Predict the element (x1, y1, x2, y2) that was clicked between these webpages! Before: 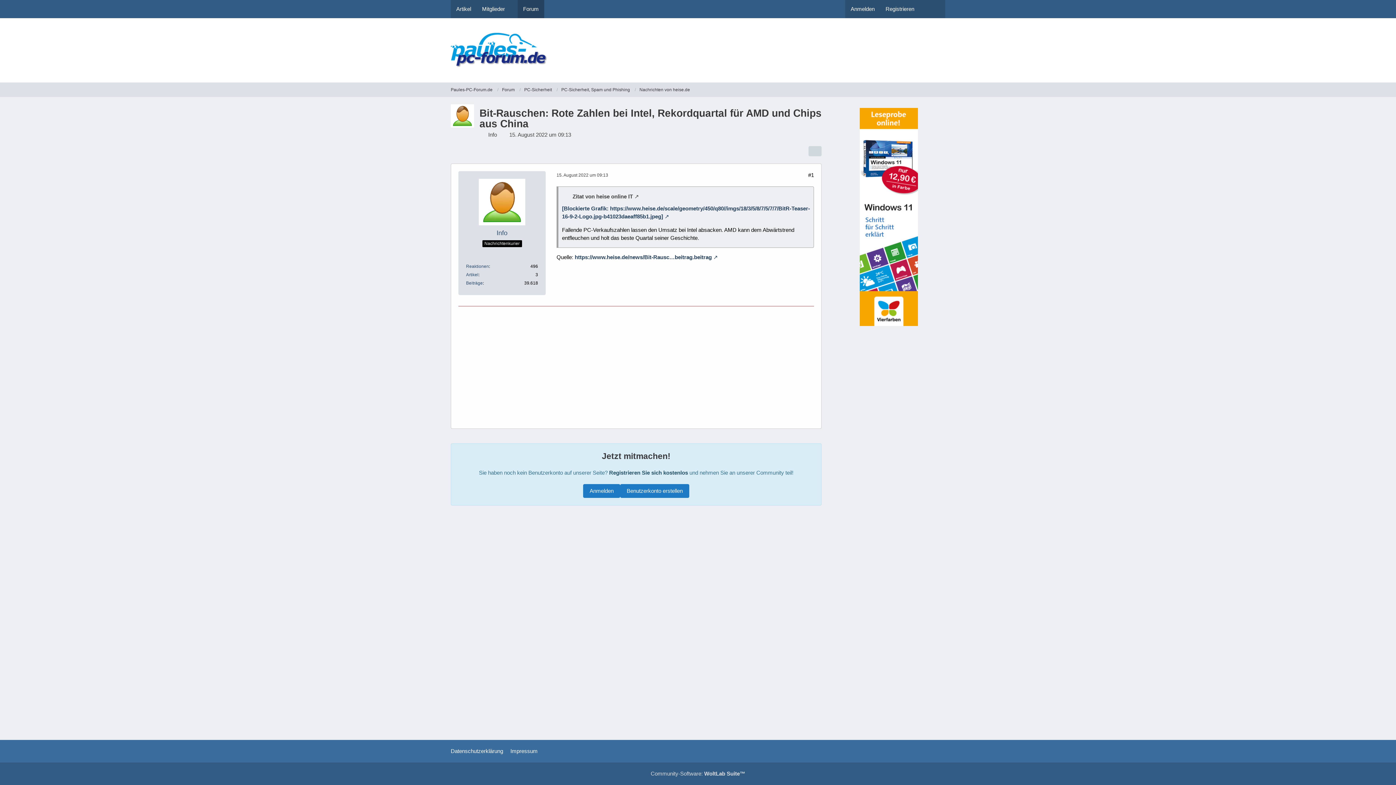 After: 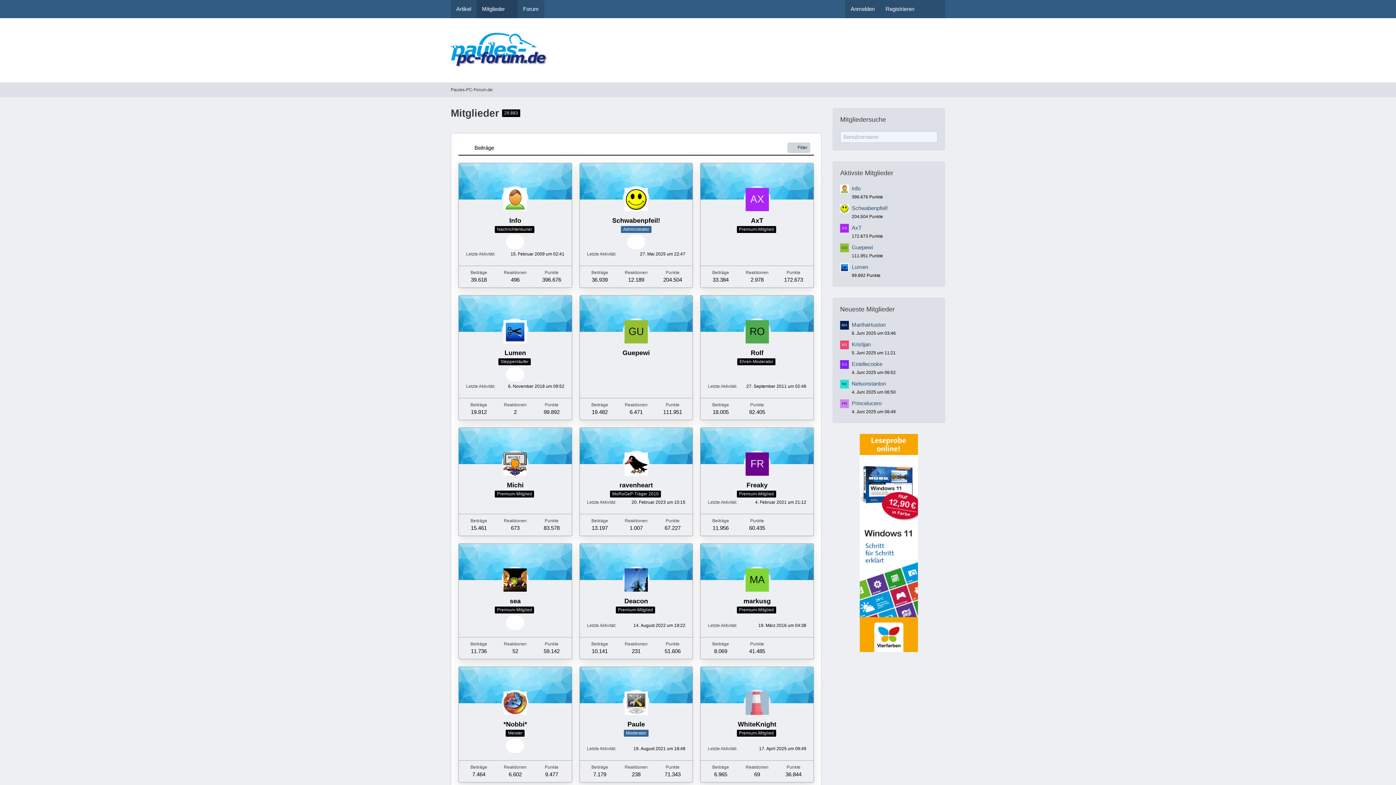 Action: bbox: (476, 0, 517, 18) label: Mitglieder